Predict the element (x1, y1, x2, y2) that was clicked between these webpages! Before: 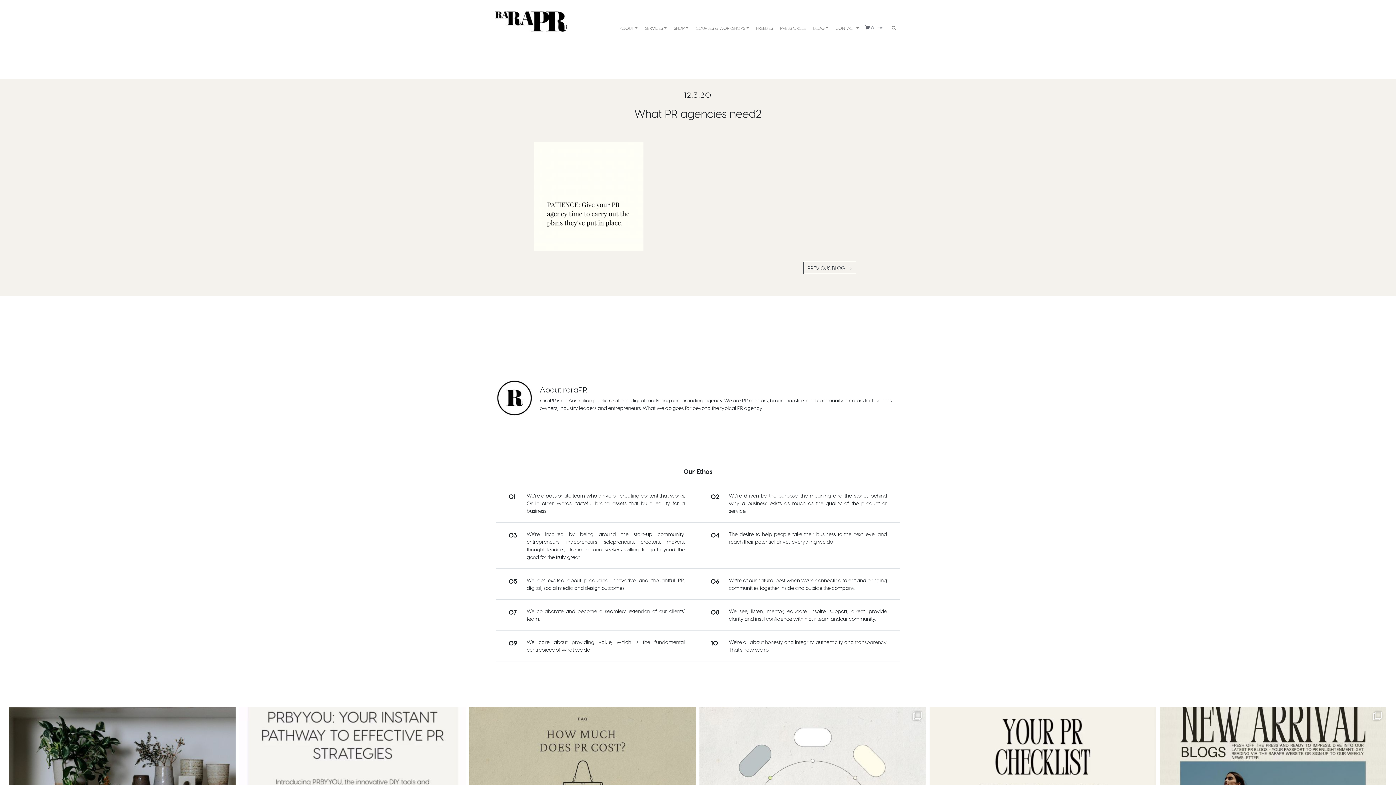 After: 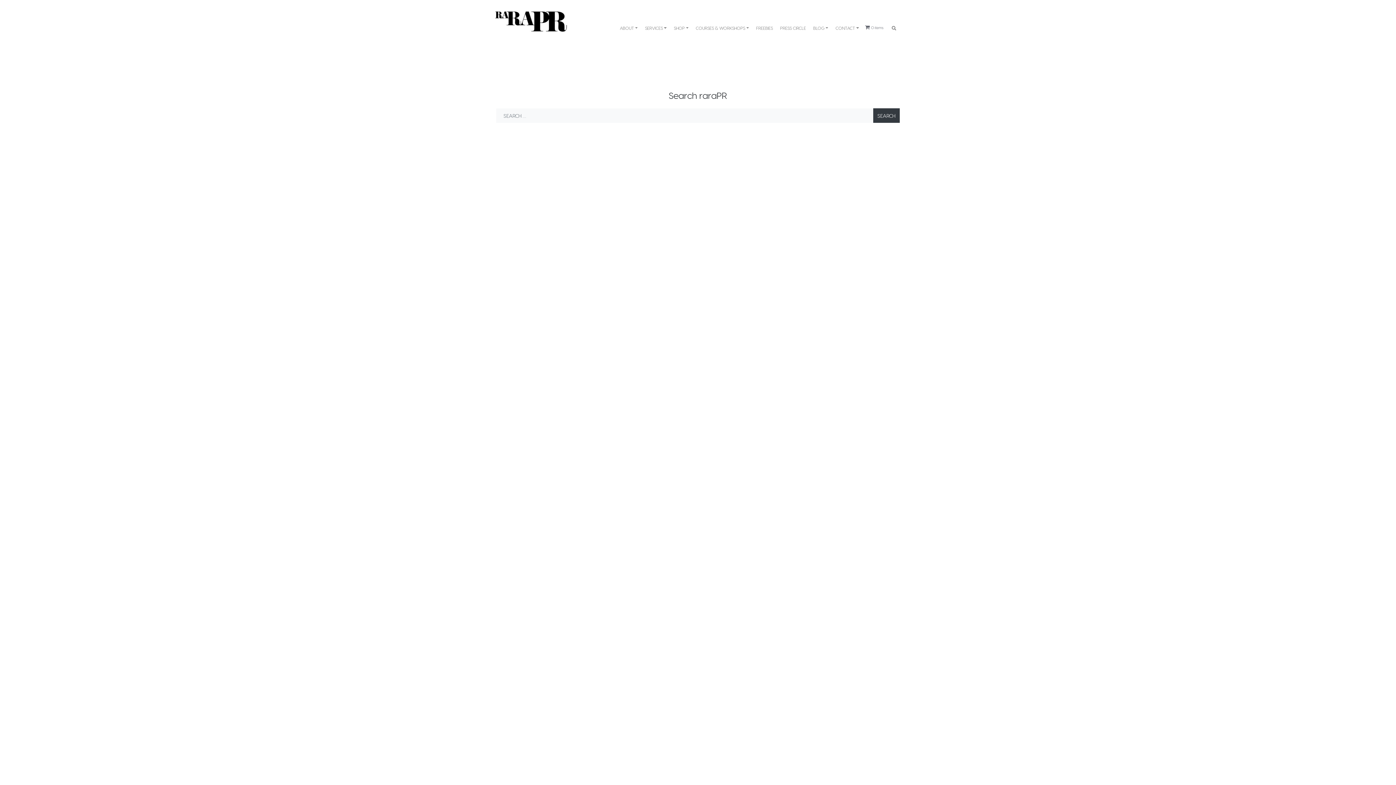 Action: bbox: (889, 22, 898, 33)